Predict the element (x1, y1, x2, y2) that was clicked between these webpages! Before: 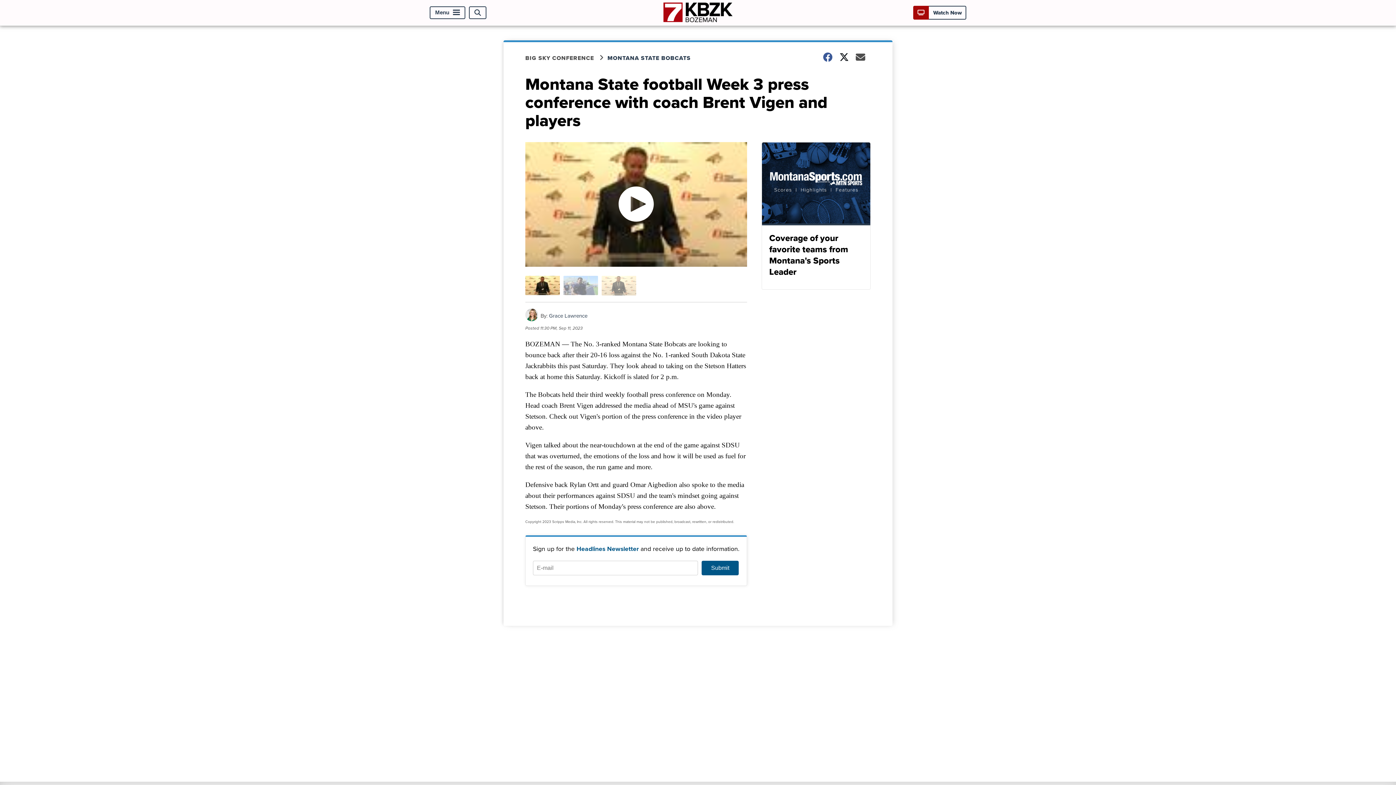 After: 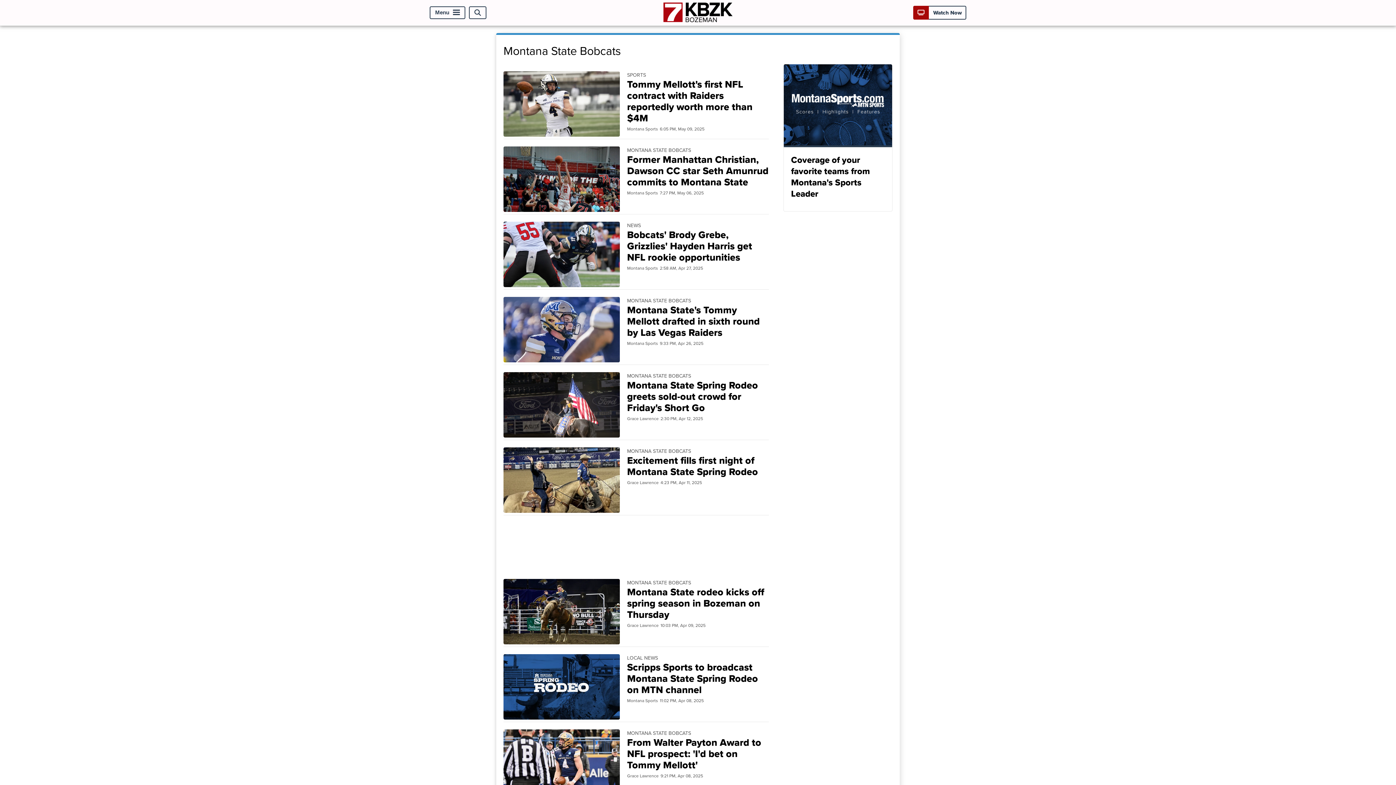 Action: label: MONTANA STATE BOBCATS bbox: (607, 53, 700, 62)